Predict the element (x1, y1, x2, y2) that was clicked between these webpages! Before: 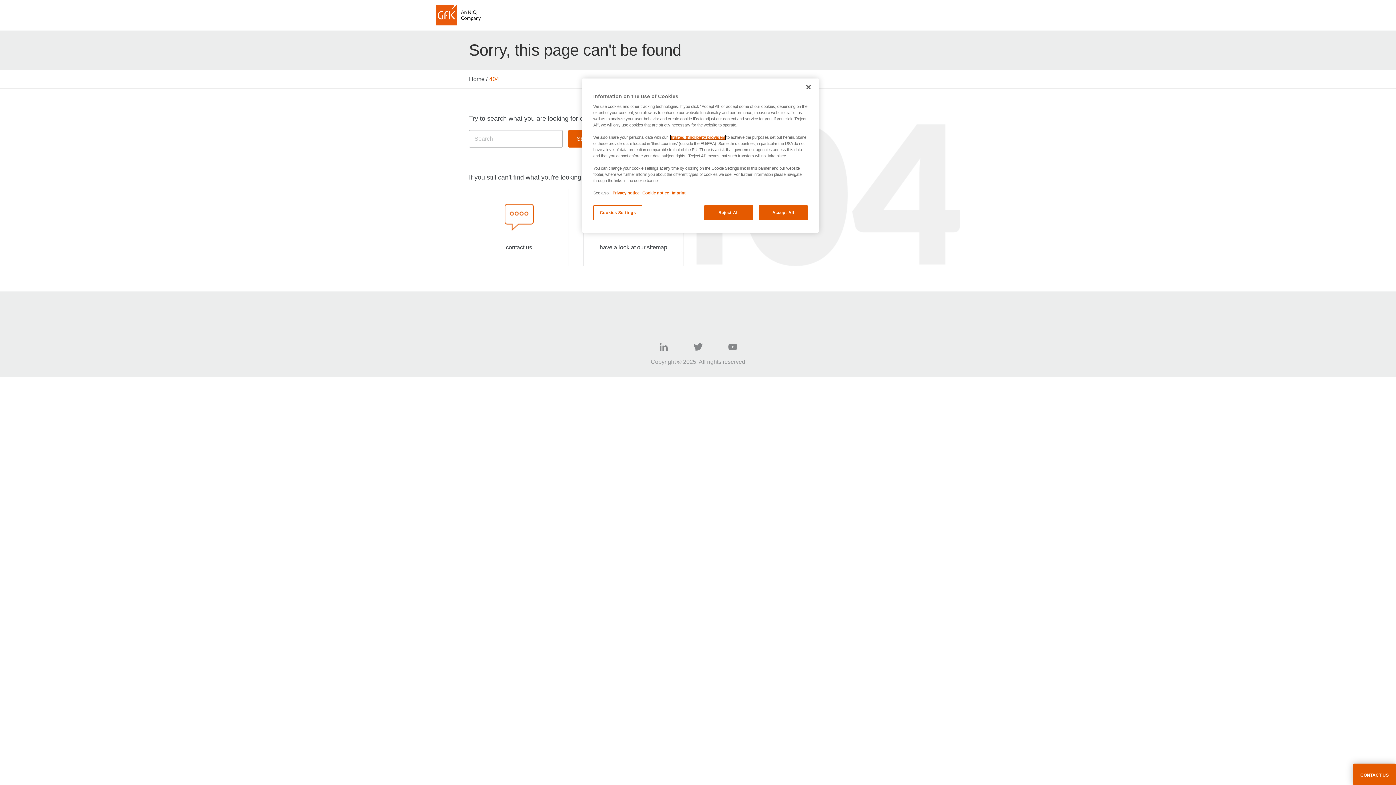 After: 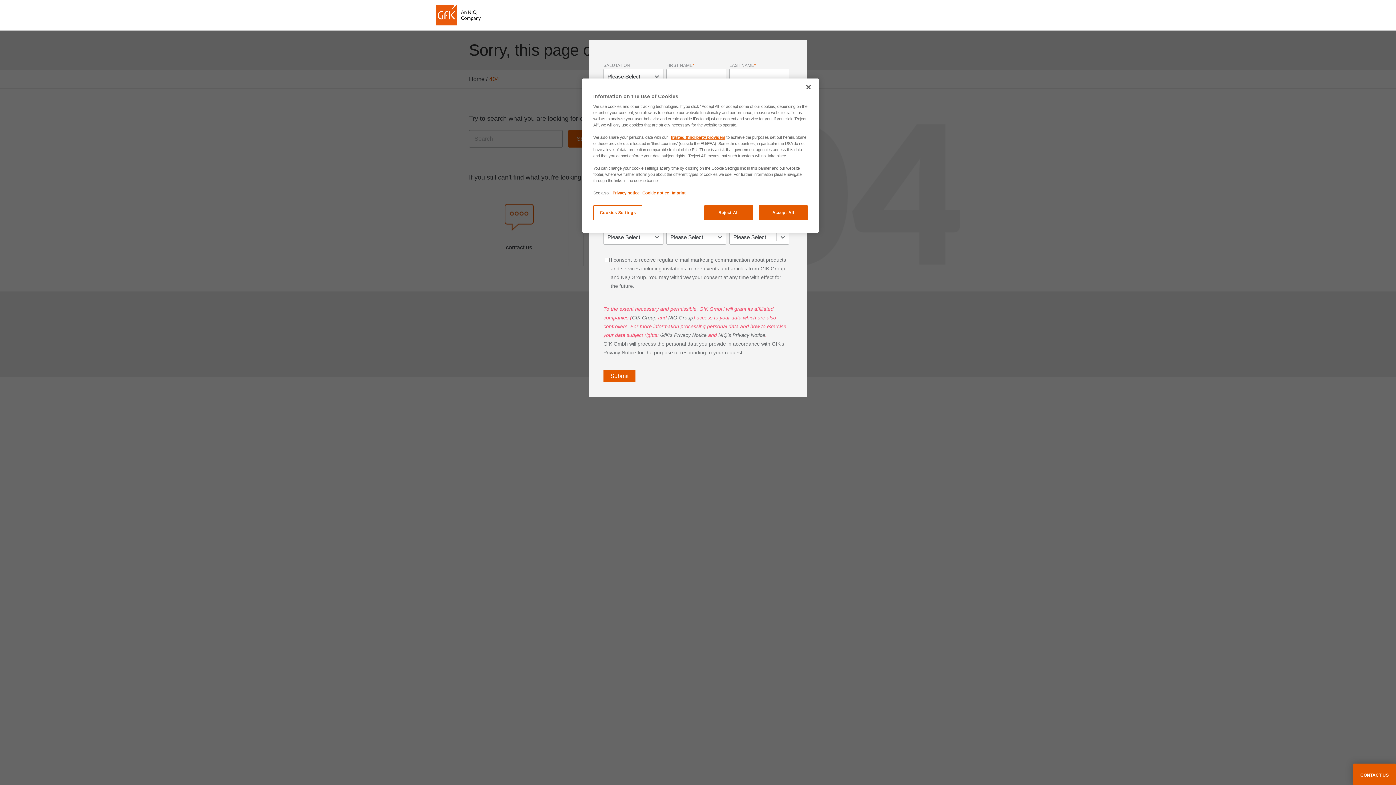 Action: bbox: (469, 189, 569, 266) label: contact us